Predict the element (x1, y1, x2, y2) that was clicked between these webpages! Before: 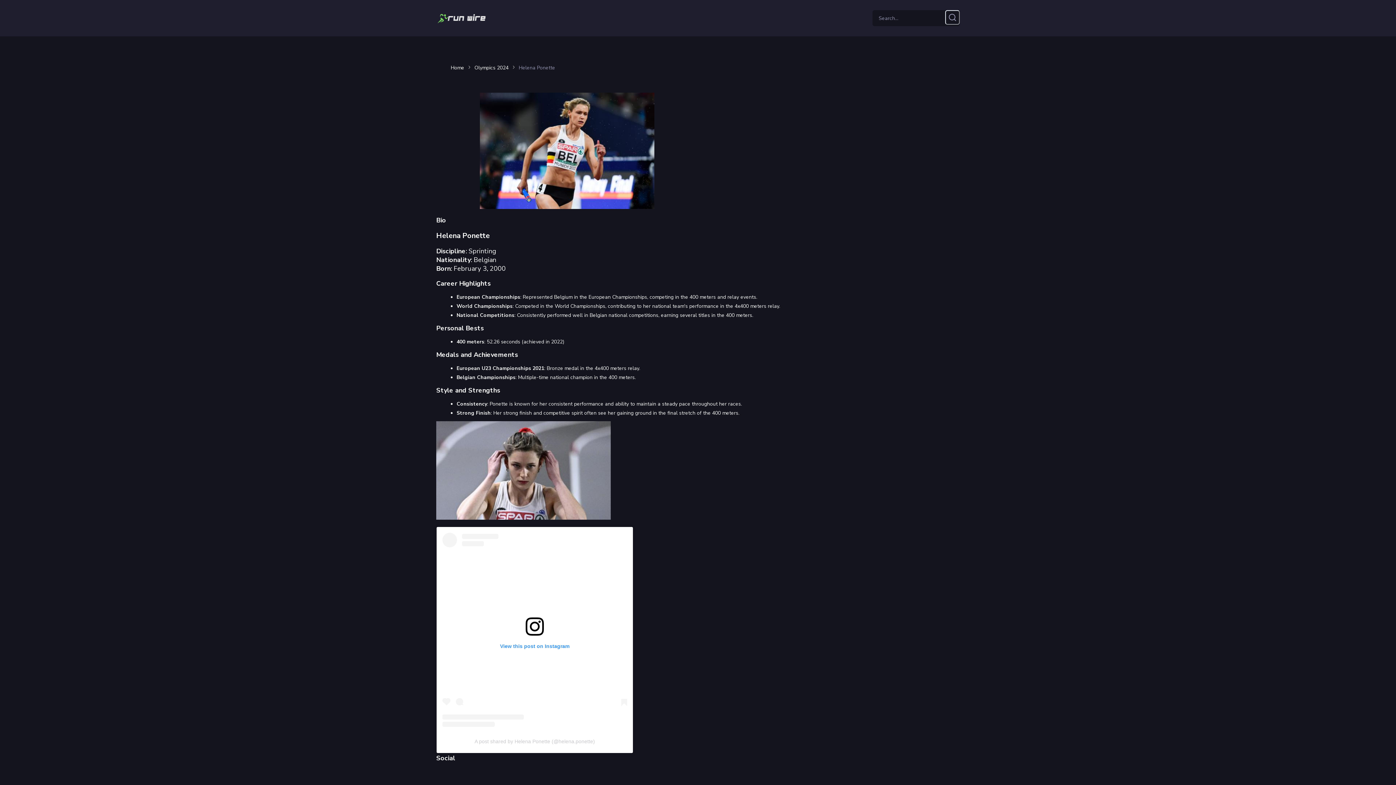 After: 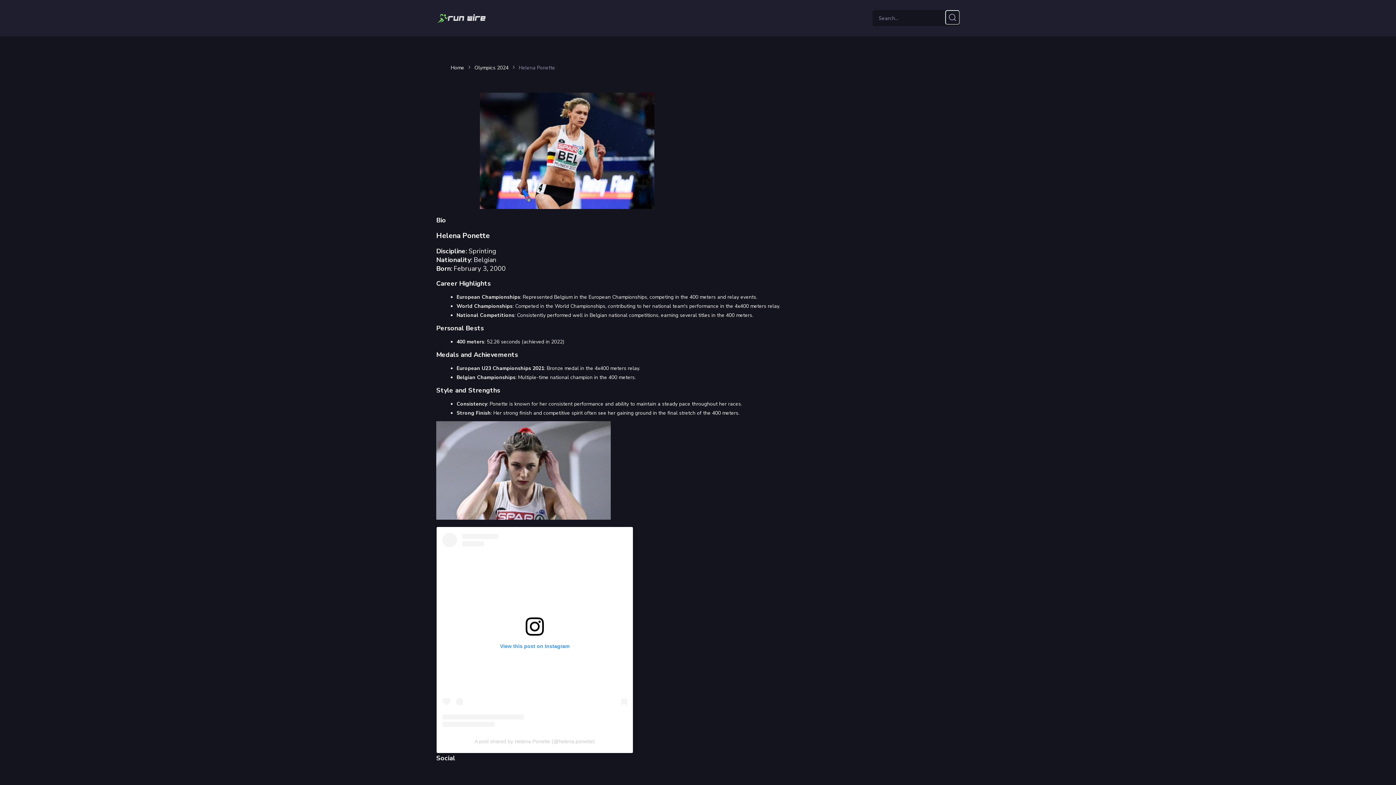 Action: label: View this post on Instagram bbox: (442, 533, 627, 727)